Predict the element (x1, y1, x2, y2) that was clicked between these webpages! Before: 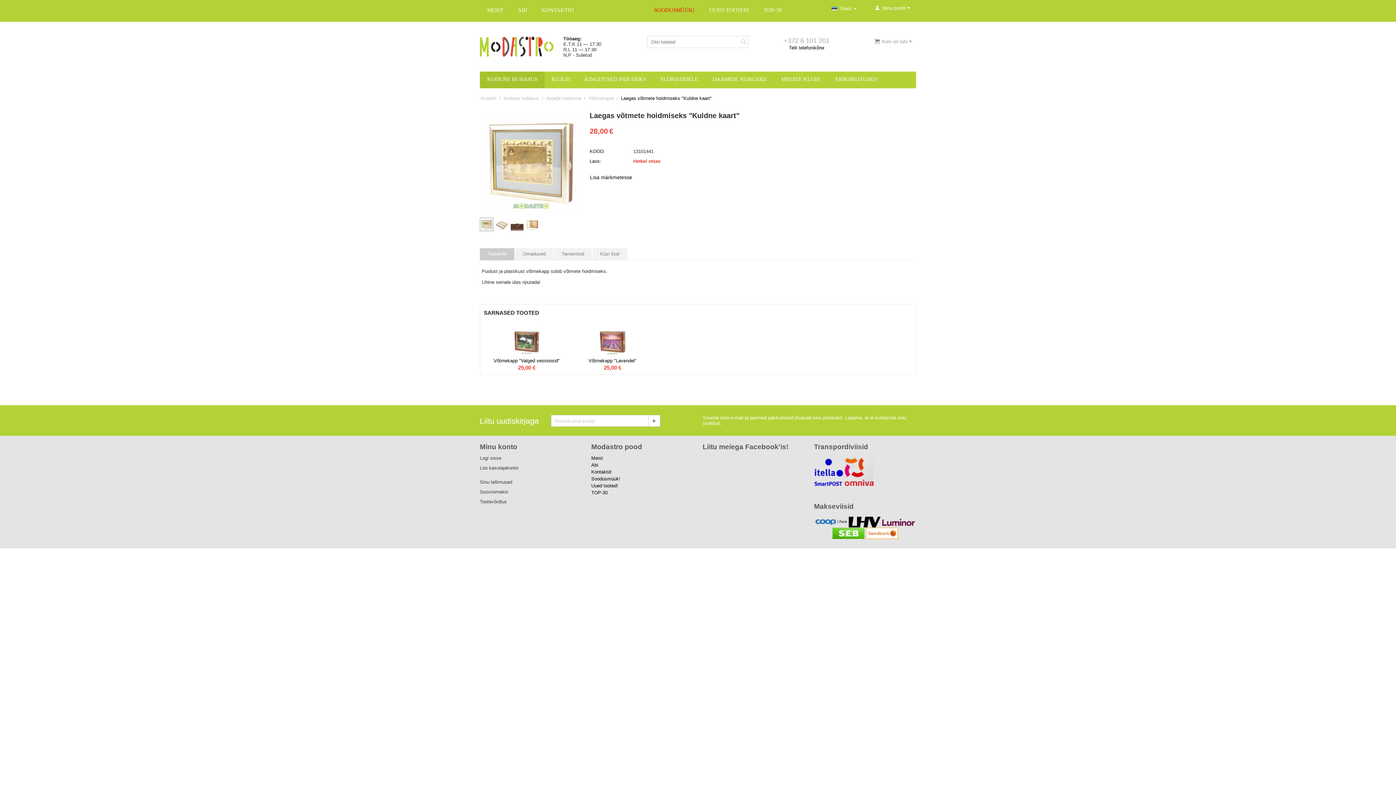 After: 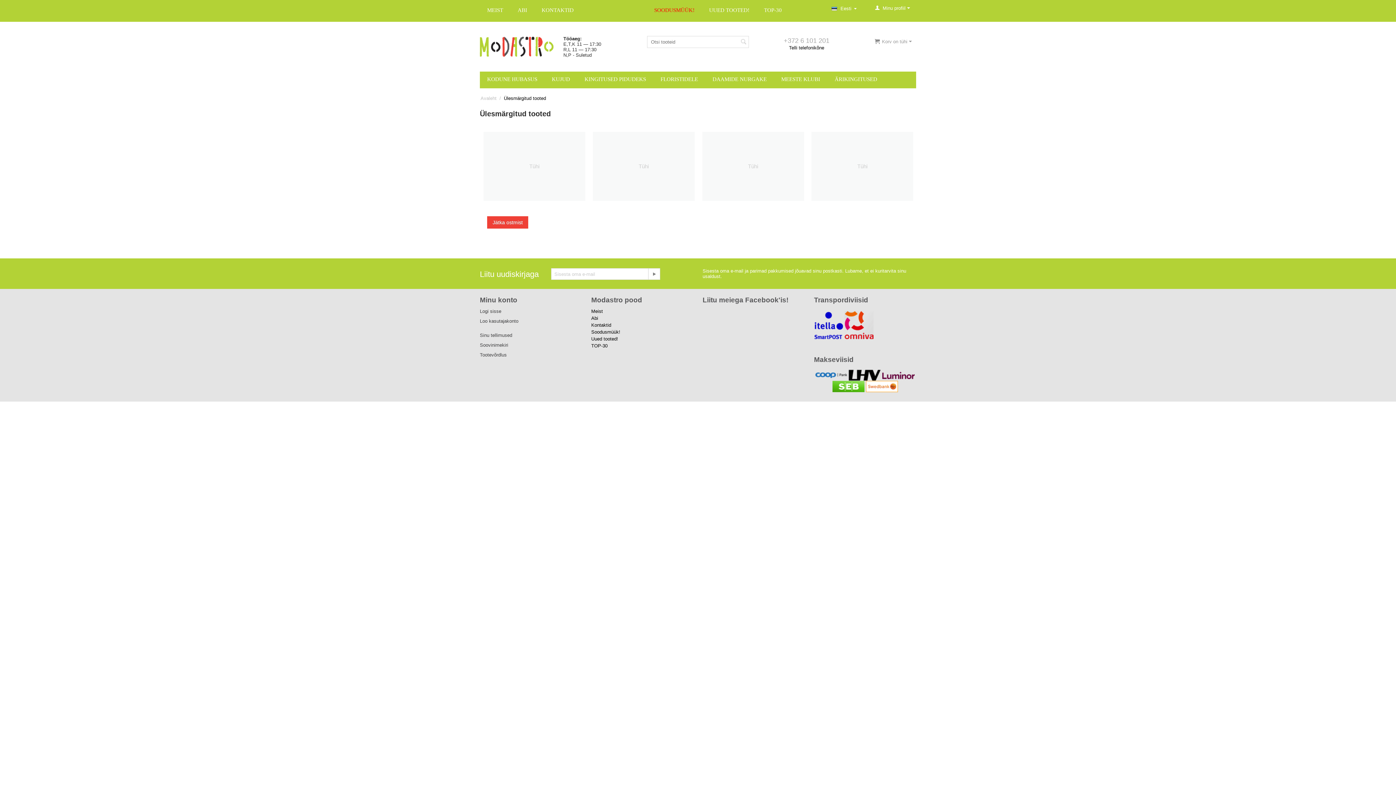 Action: bbox: (480, 489, 508, 494) label: Soovinimekiri